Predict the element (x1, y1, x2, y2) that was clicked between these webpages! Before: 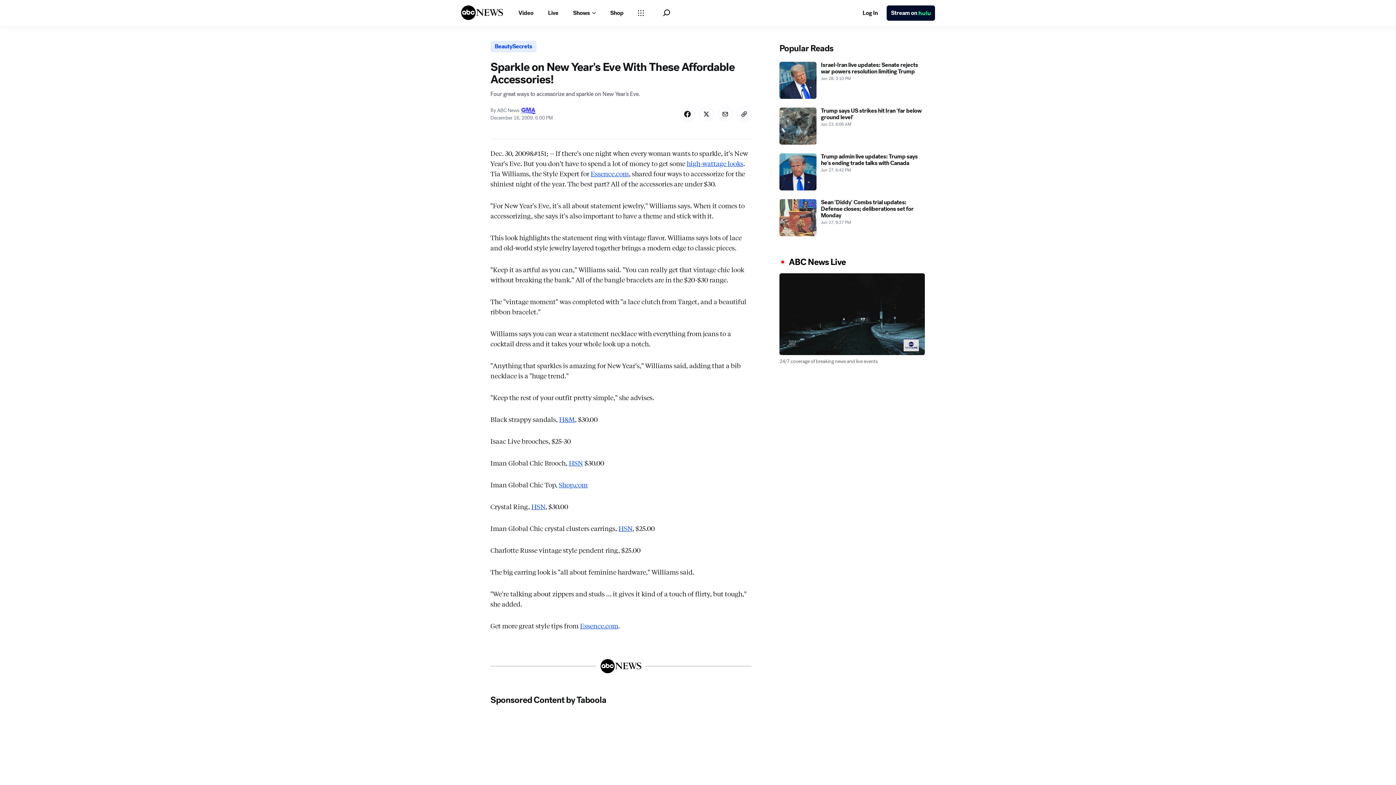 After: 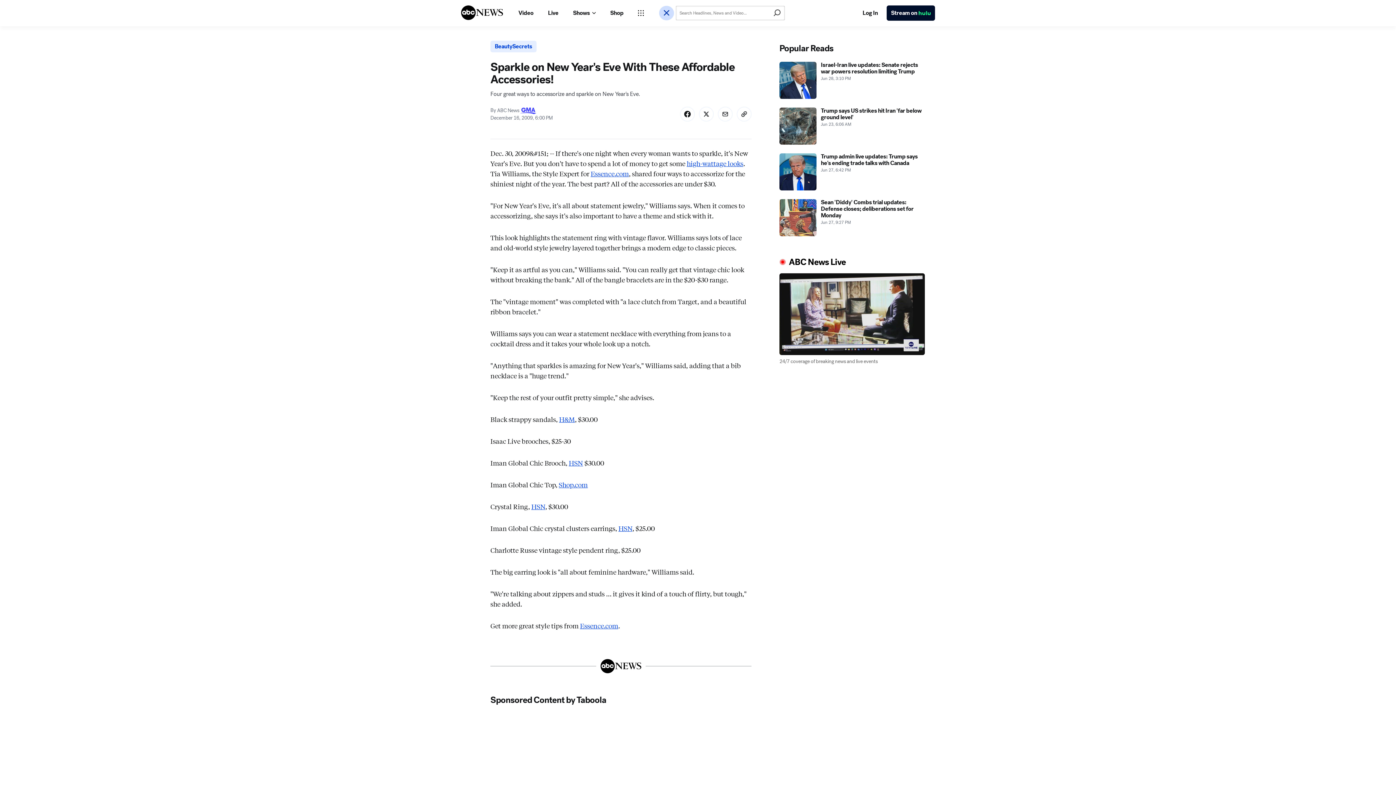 Action: bbox: (663, 9, 670, 16) label: Open Search Bar